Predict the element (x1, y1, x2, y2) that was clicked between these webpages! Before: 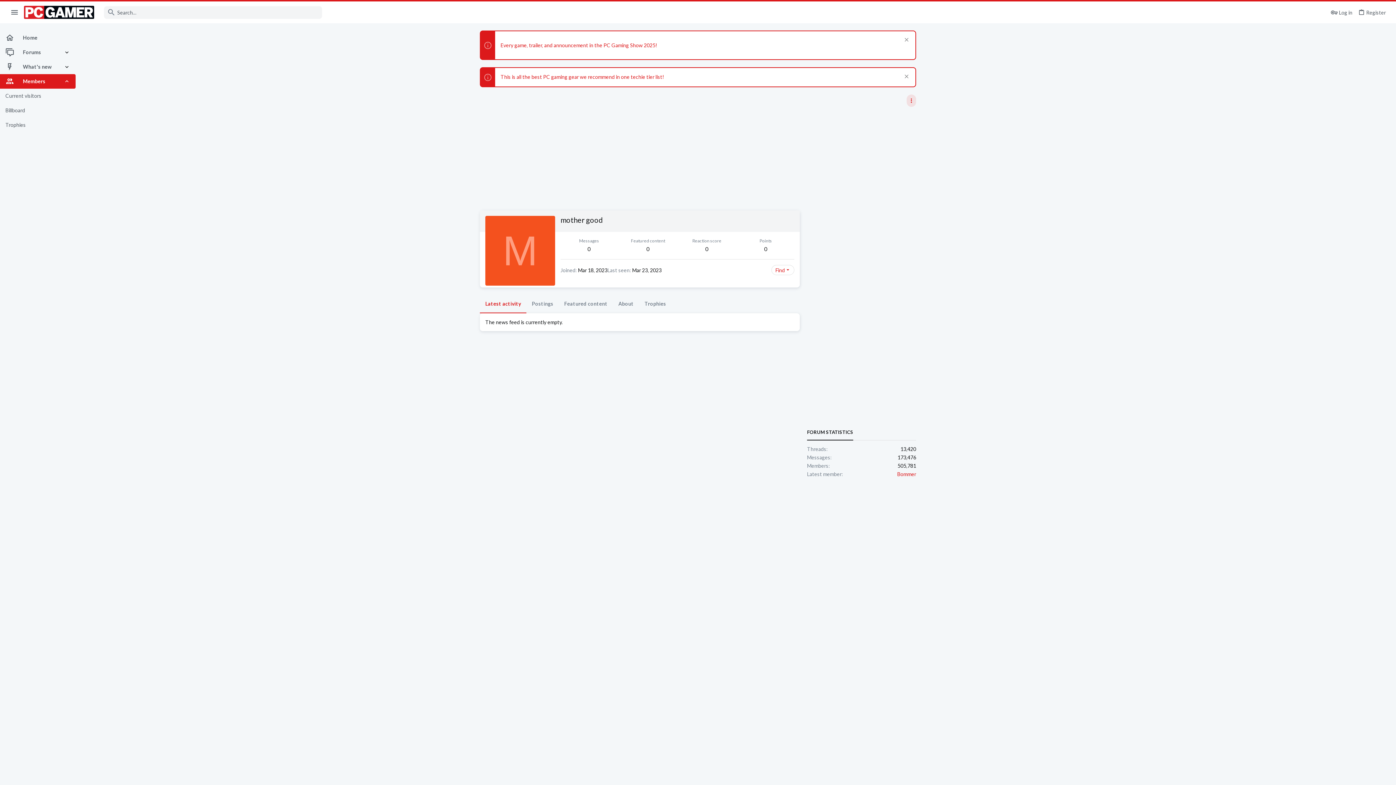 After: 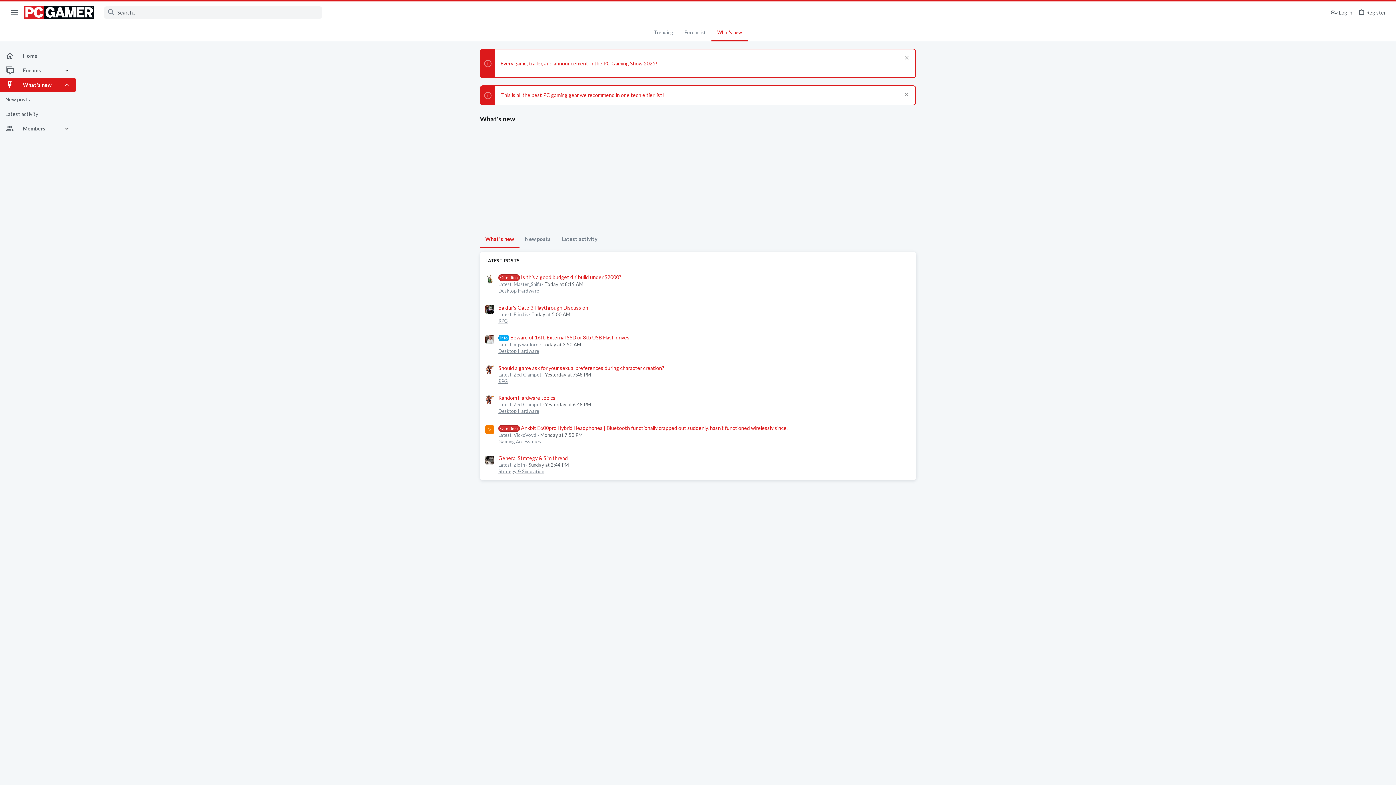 Action: bbox: (0, 59, 63, 74) label: What's new